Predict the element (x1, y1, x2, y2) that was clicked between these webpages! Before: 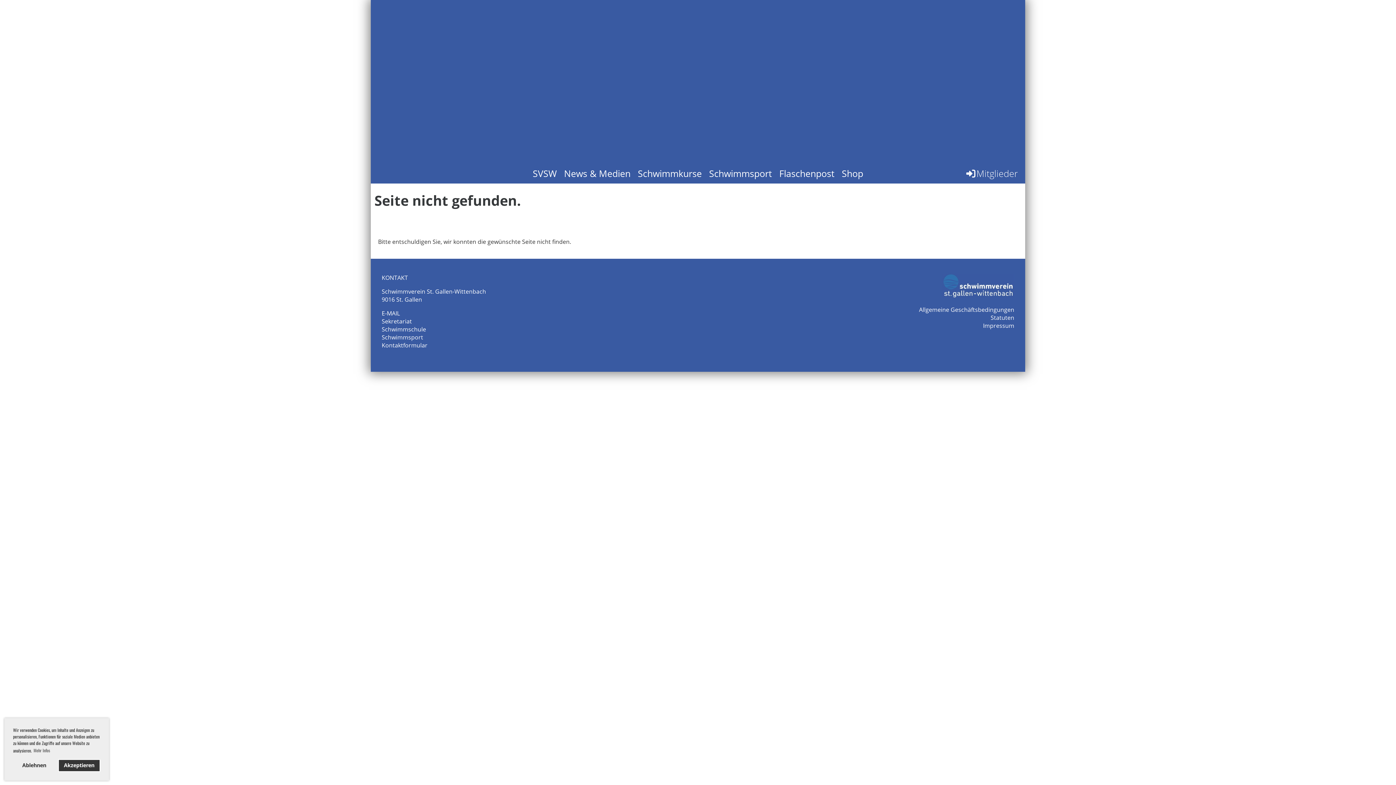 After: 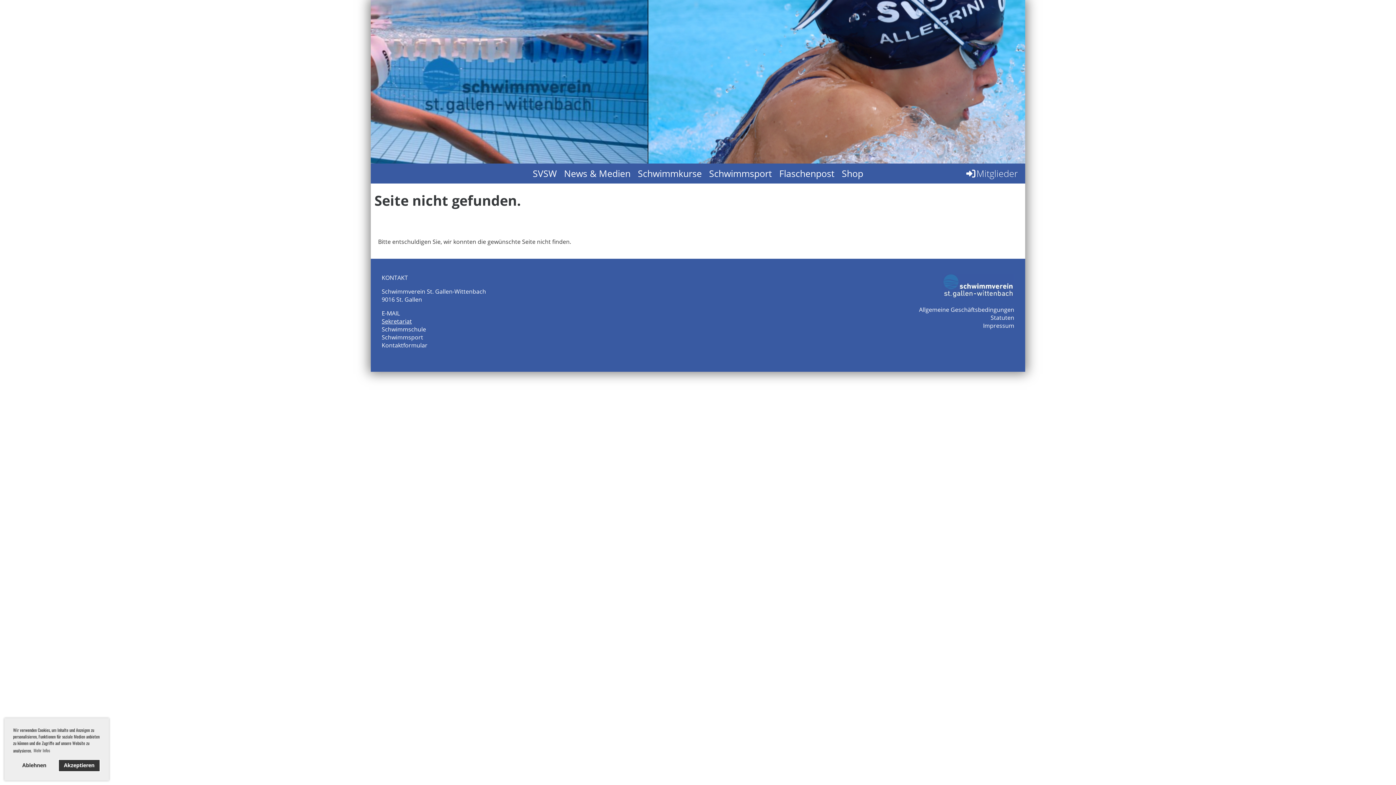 Action: bbox: (381, 317, 412, 325) label: Sekretariat